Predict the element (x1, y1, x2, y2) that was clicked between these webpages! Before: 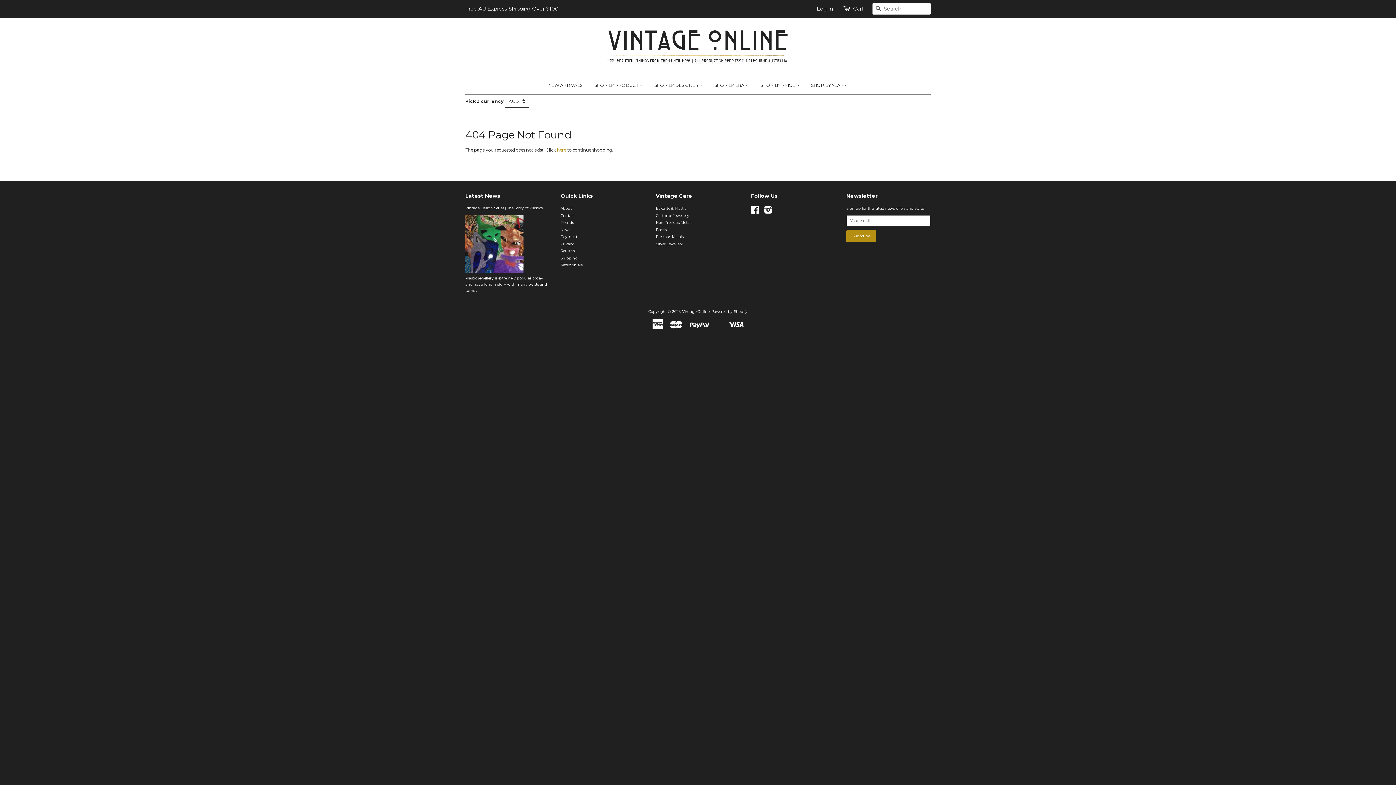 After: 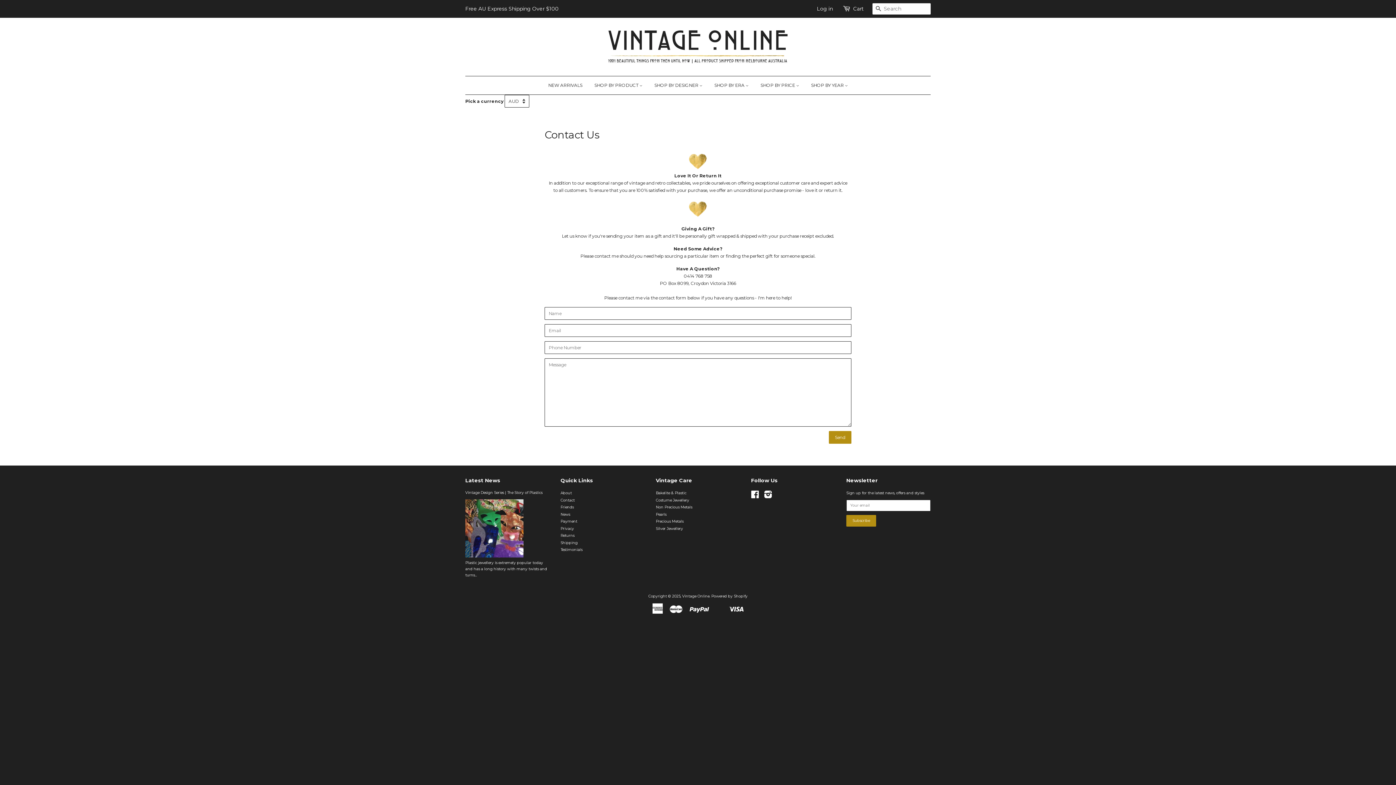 Action: label: Contact bbox: (560, 213, 574, 218)